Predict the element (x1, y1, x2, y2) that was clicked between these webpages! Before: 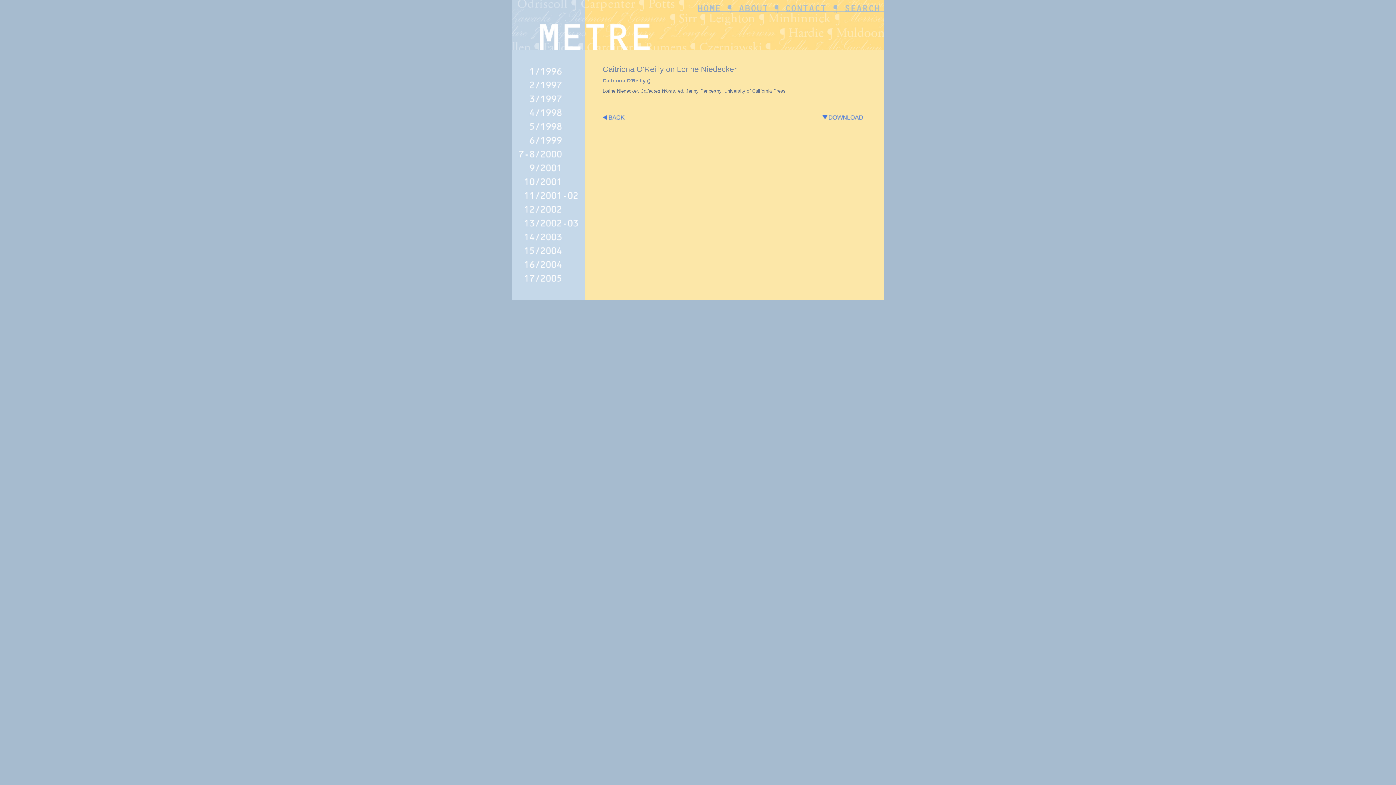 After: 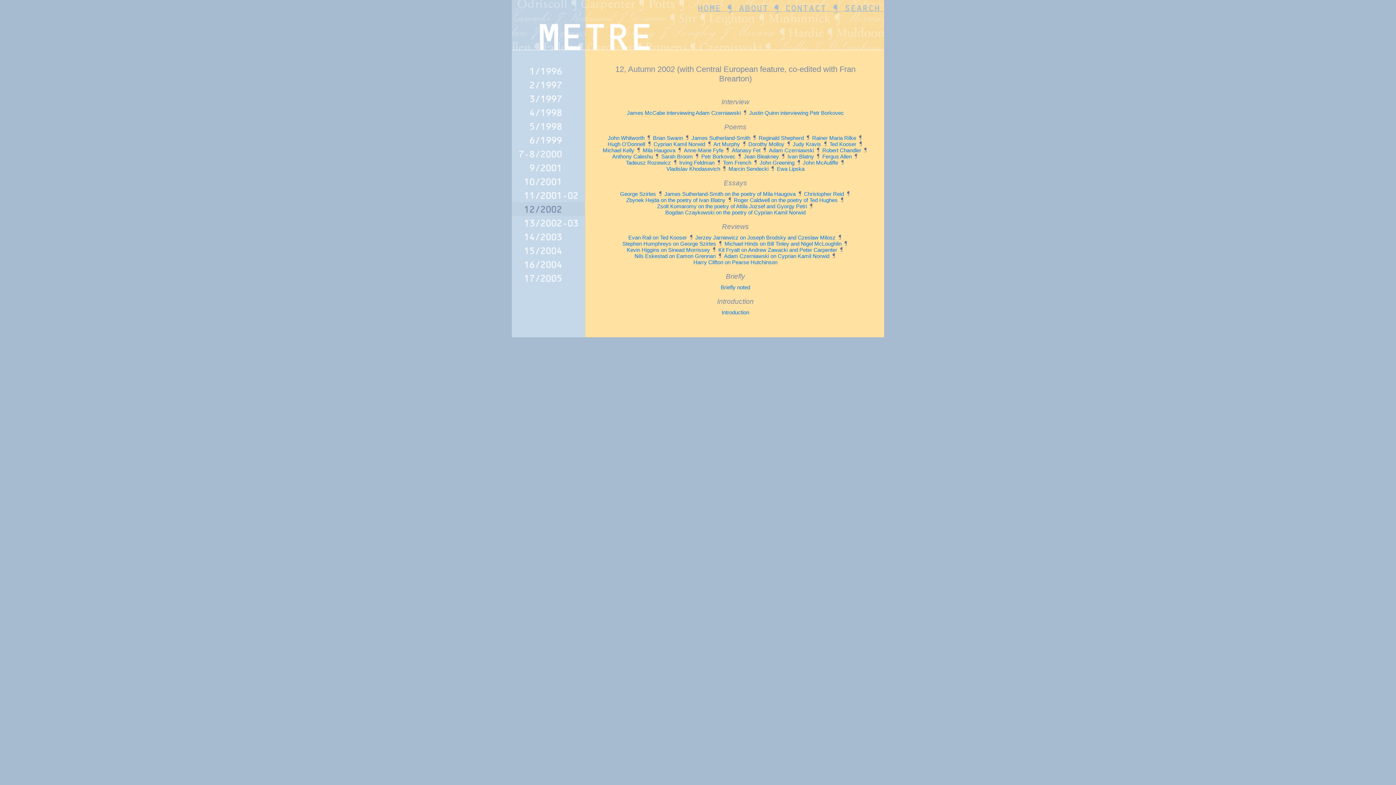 Action: bbox: (512, 211, 585, 216)